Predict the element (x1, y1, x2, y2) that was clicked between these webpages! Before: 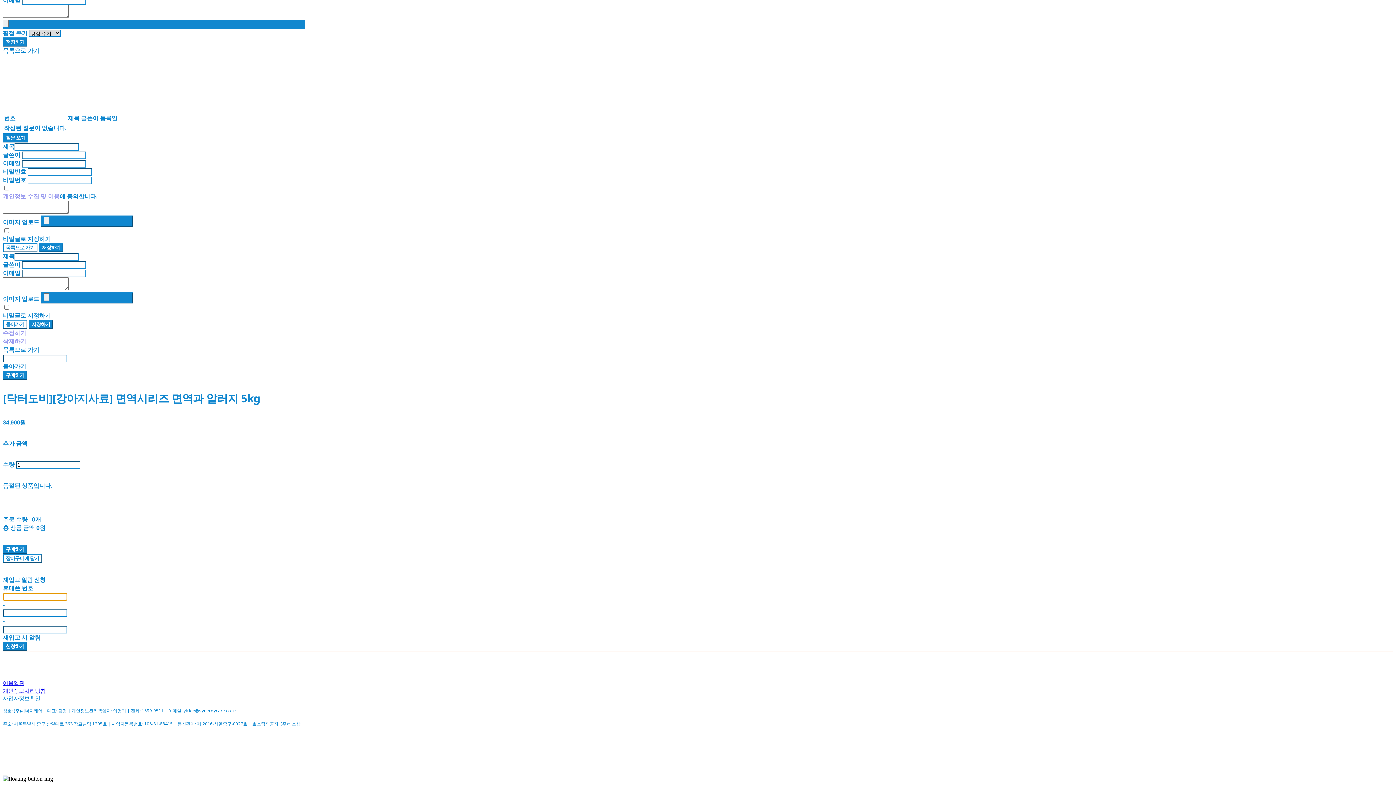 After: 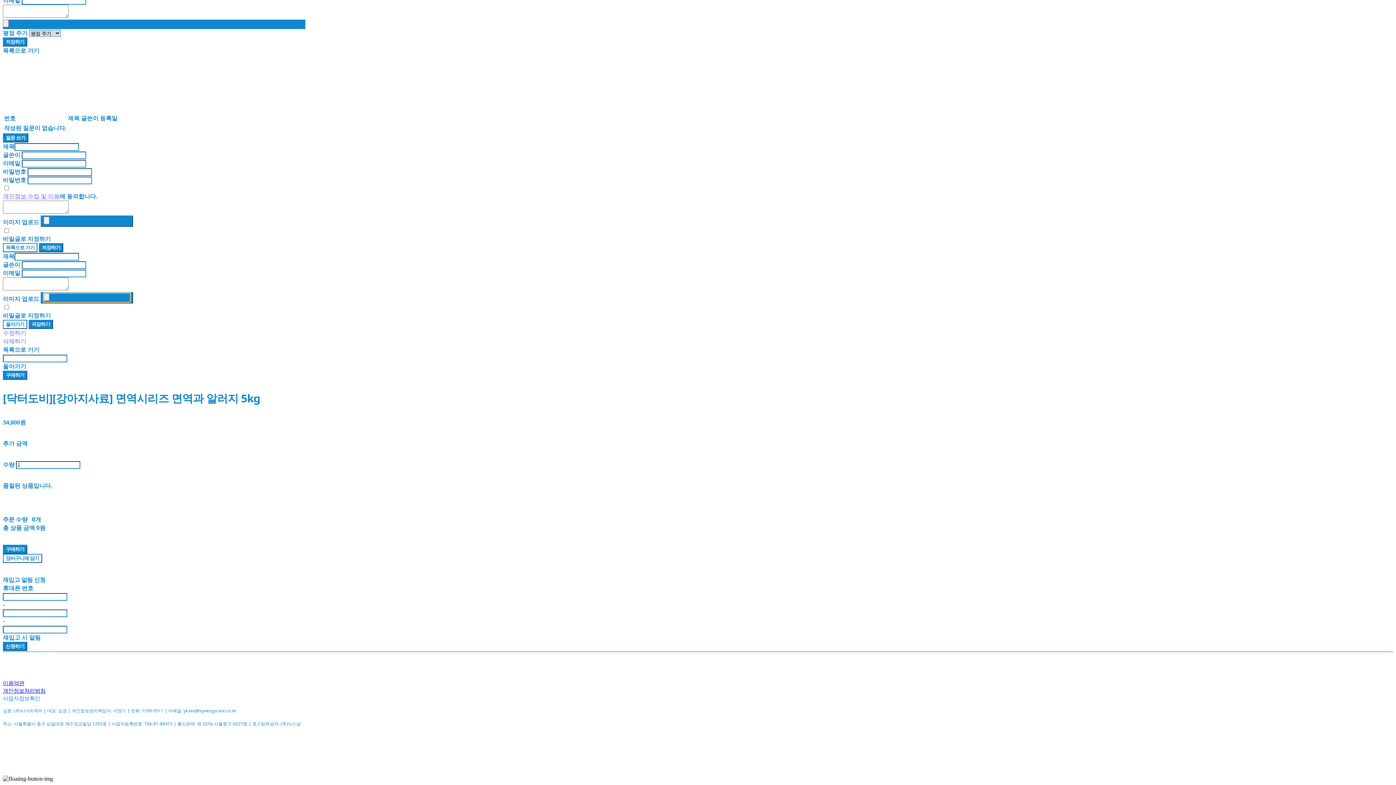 Action: bbox: (40, 292, 133, 303)